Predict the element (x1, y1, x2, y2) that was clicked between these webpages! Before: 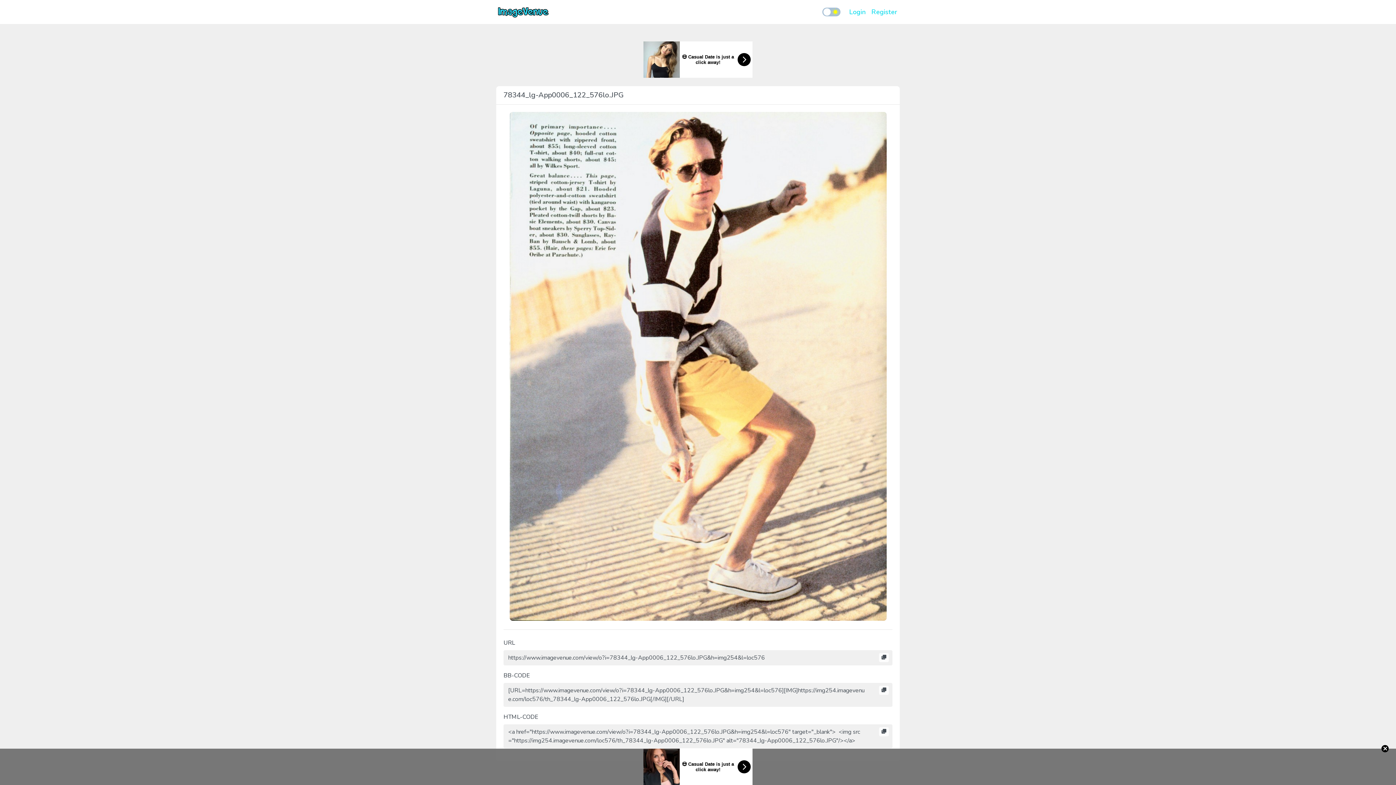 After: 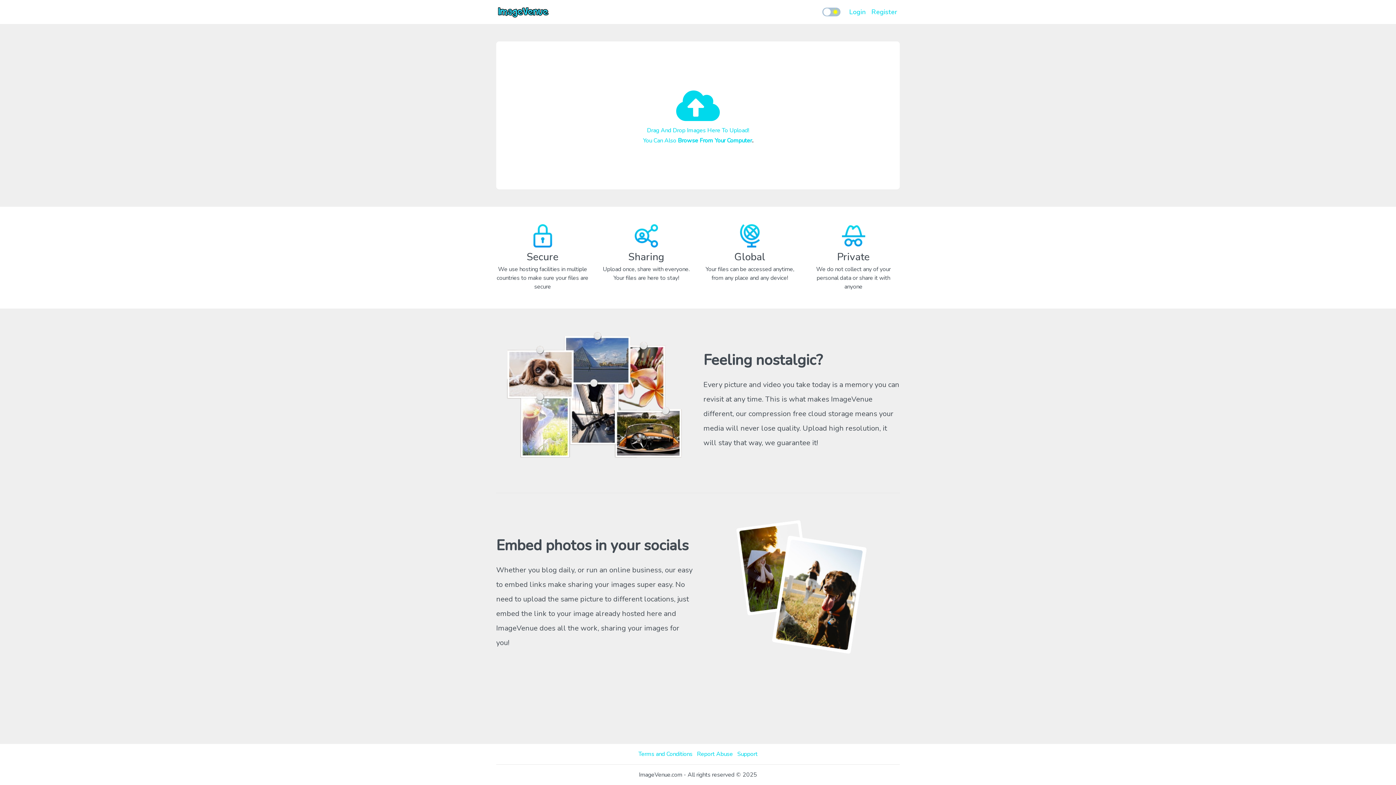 Action: bbox: (496, 2, 550, 21)